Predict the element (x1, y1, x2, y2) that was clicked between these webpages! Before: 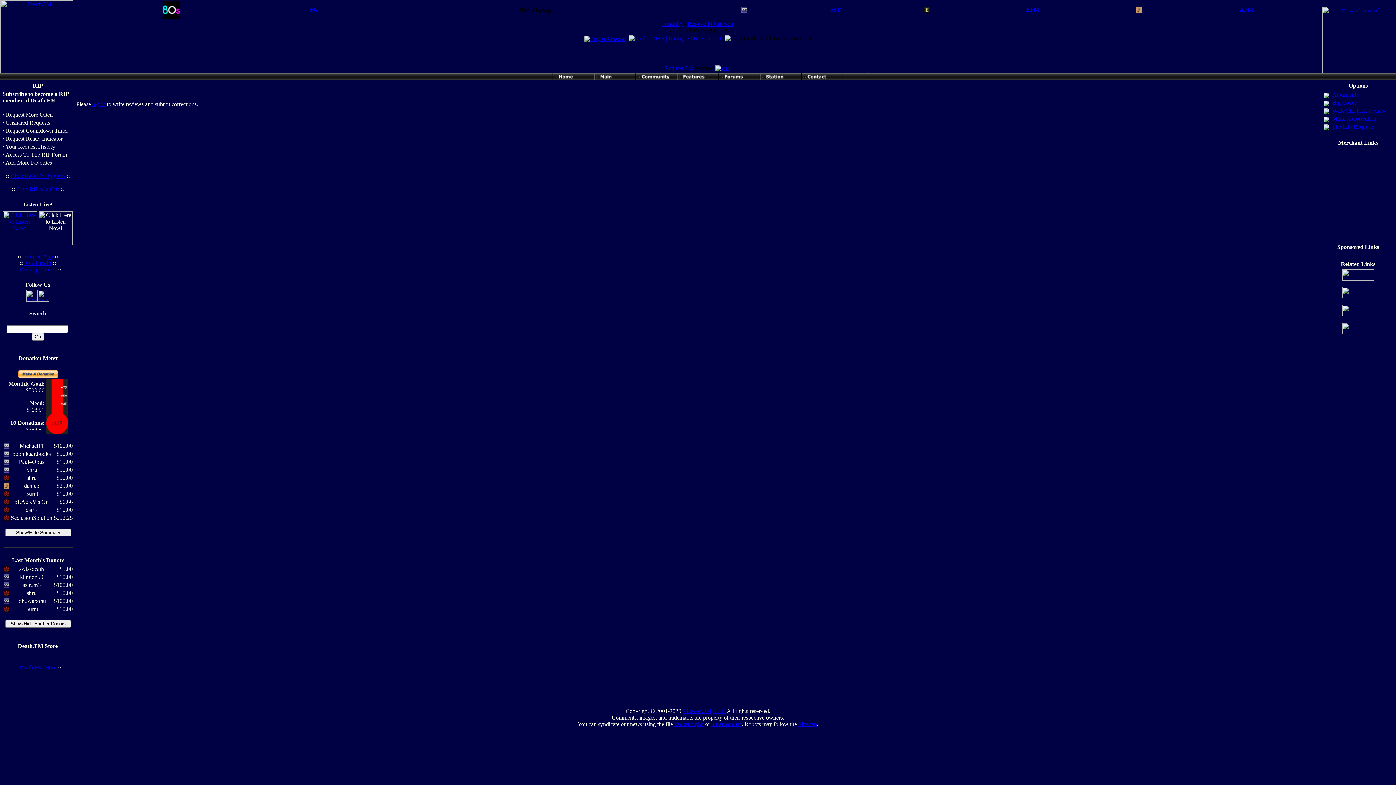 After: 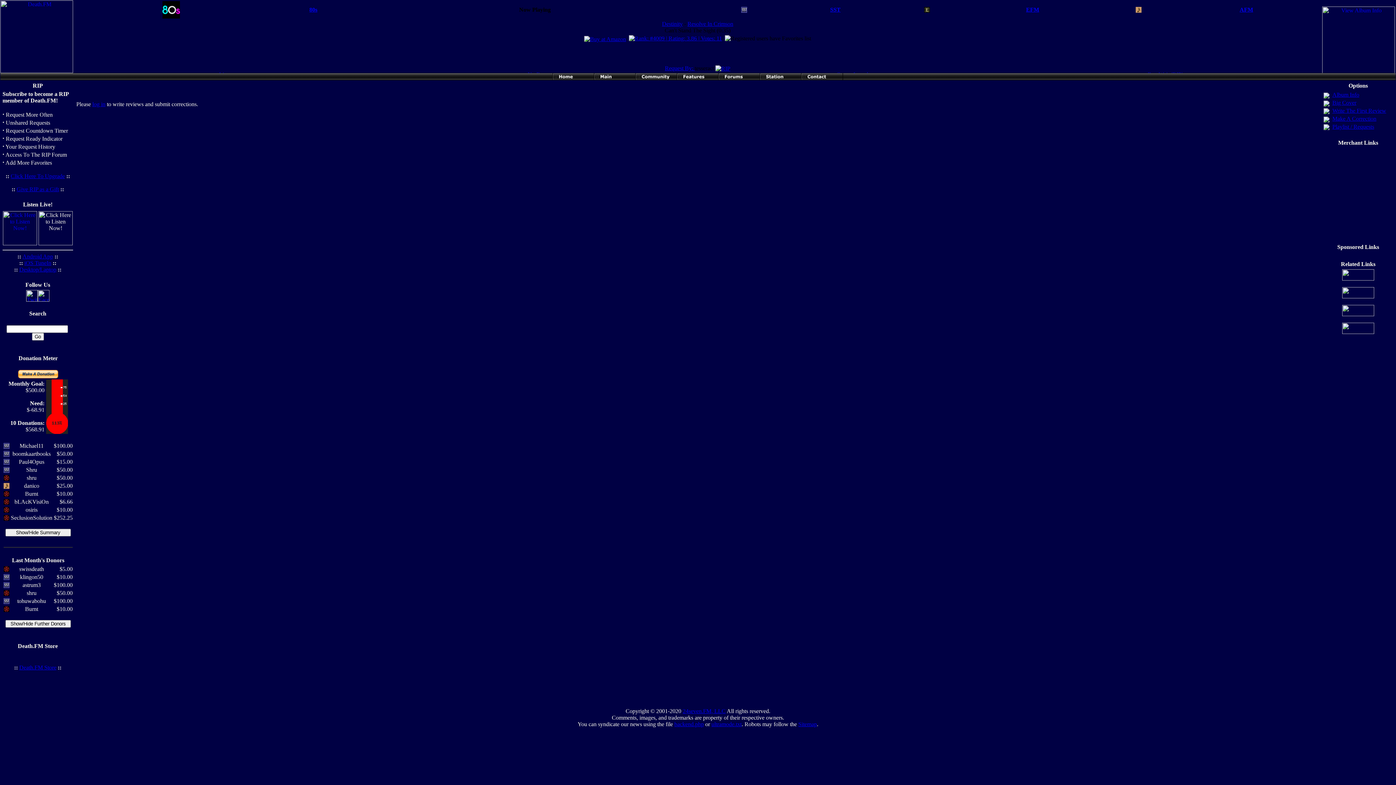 Action: bbox: (3, 567, 9, 573)